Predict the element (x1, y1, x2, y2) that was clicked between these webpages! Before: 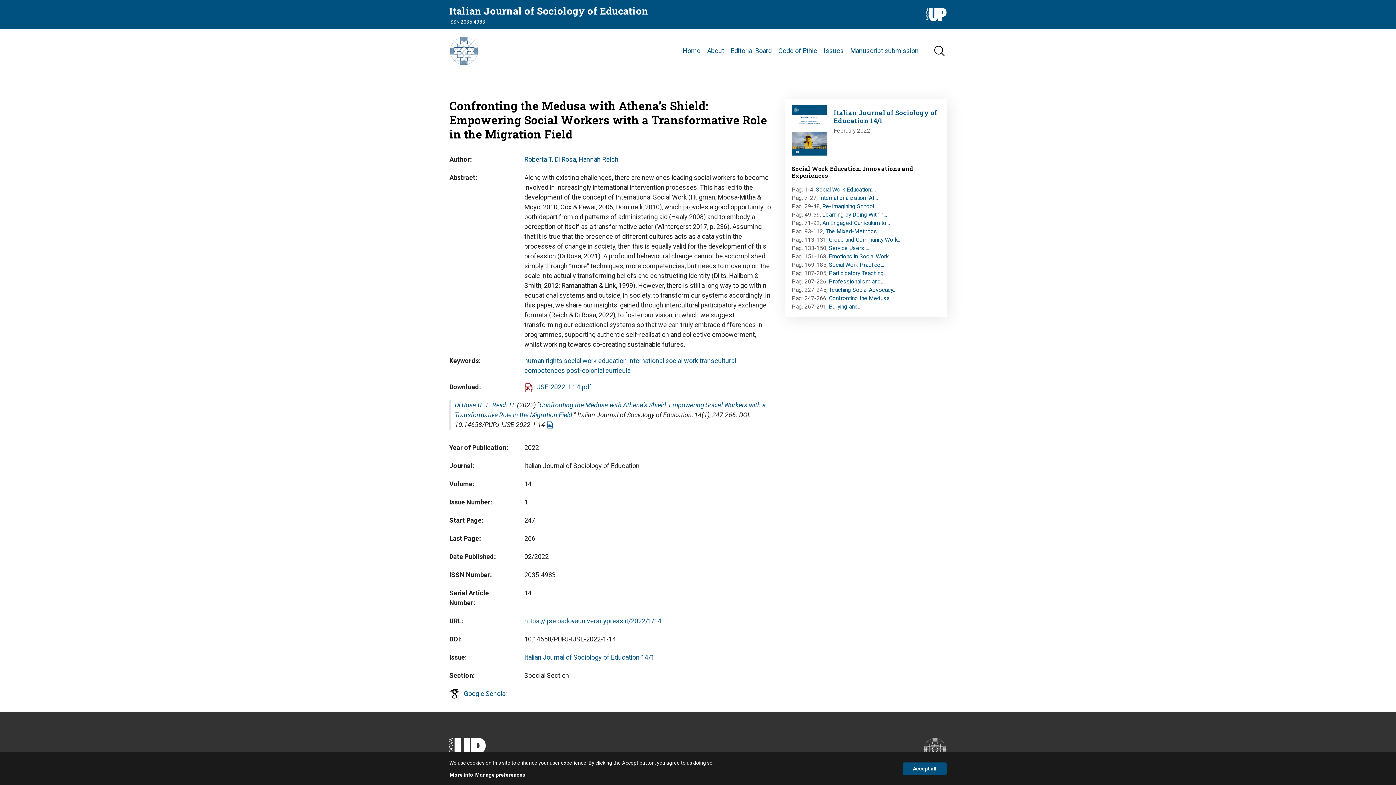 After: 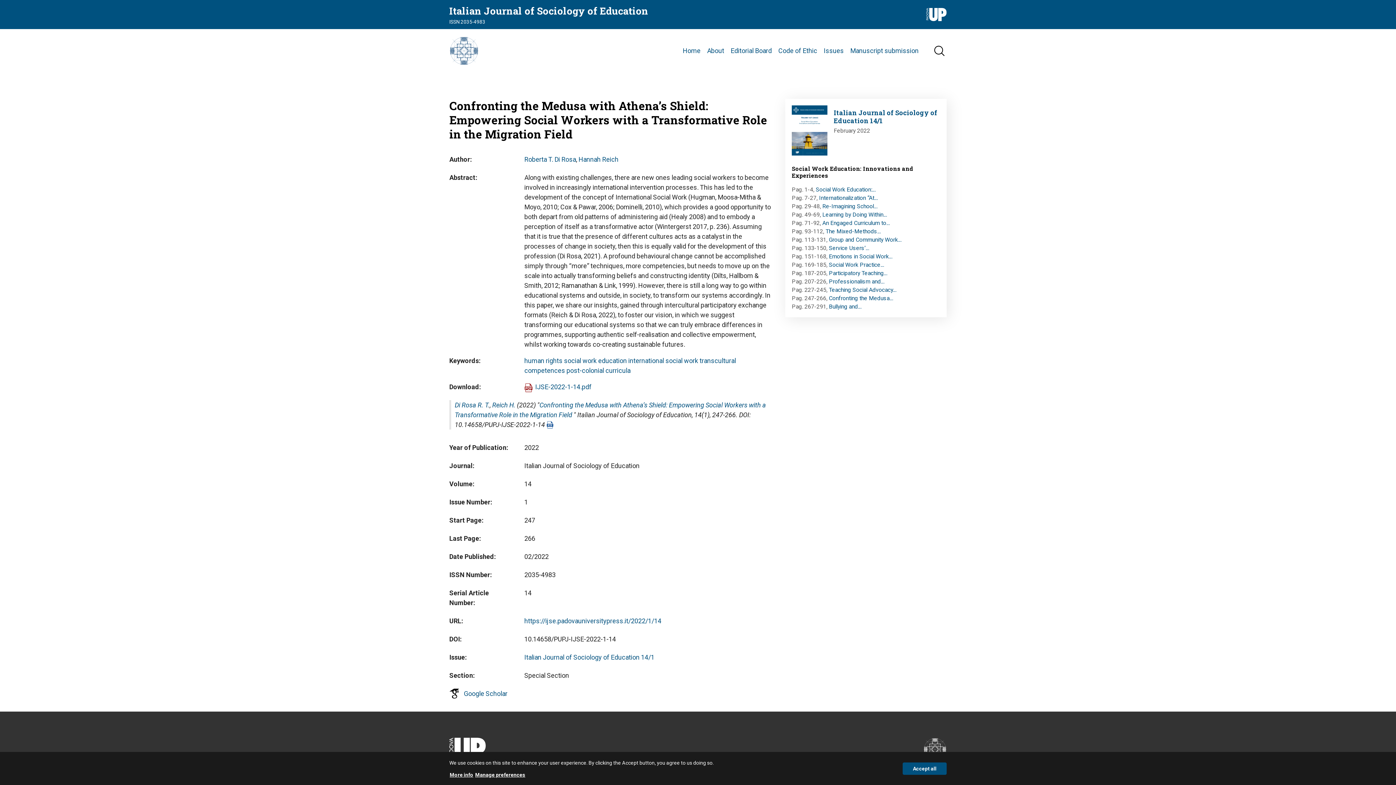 Action: label: More info bbox: (449, 772, 473, 778)